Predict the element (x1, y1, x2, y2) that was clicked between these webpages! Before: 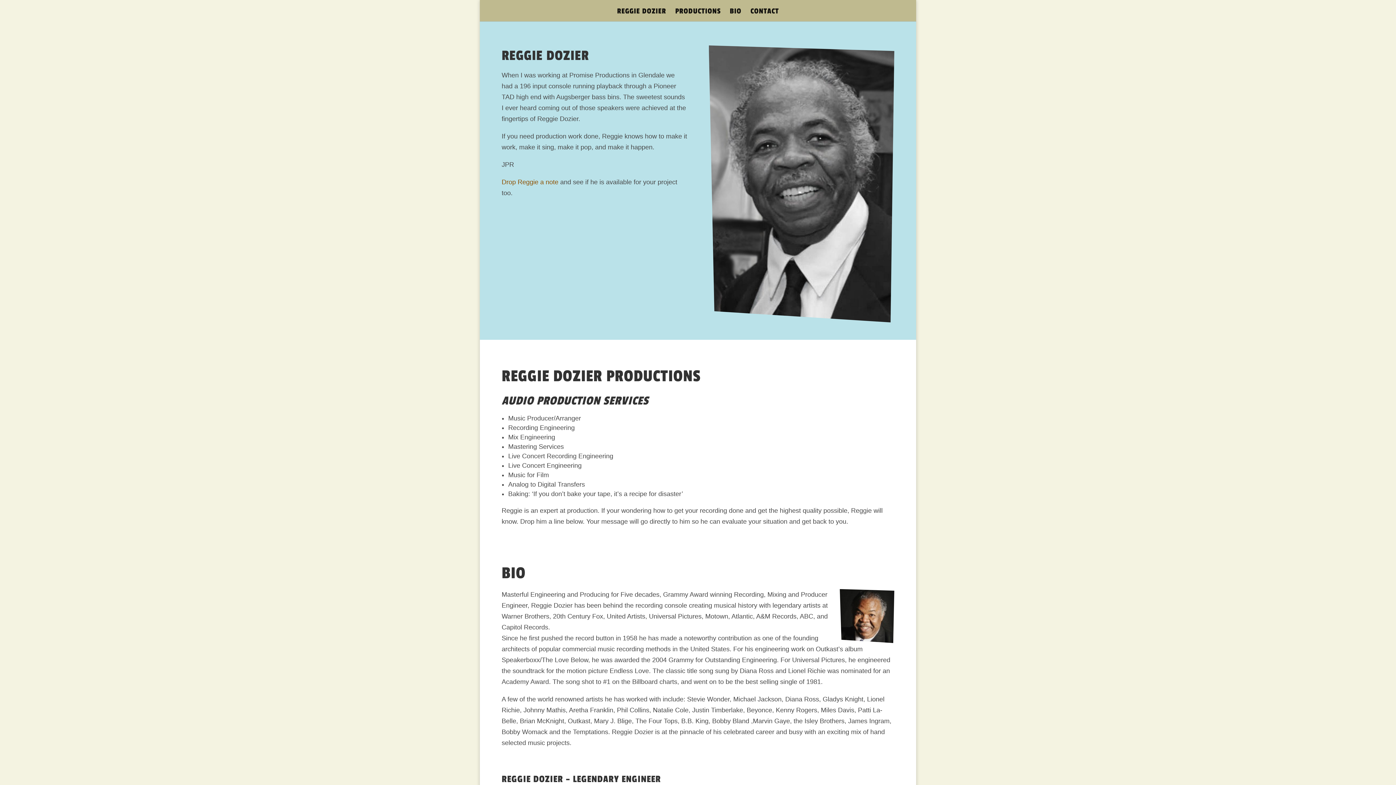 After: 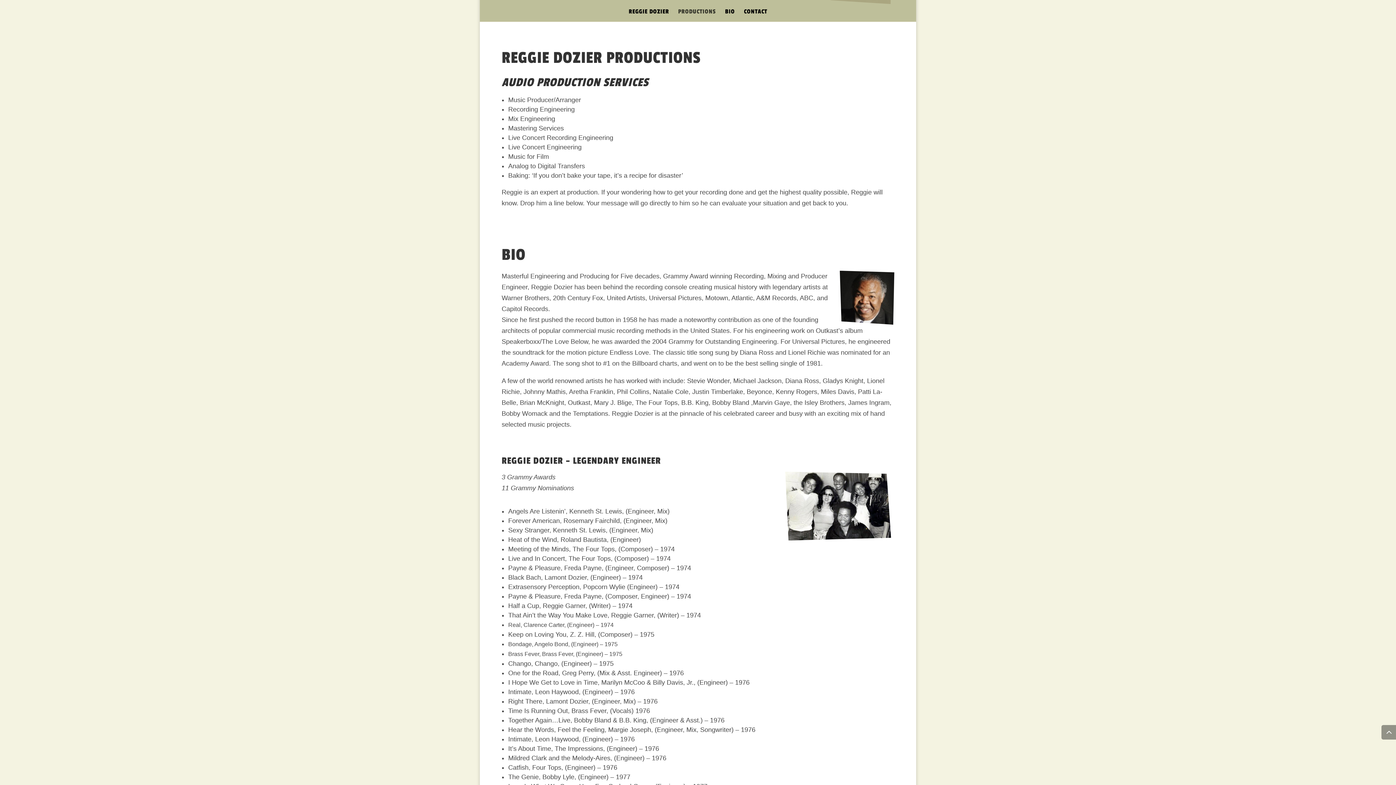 Action: label: PRODUCTIONS bbox: (675, 8, 720, 21)